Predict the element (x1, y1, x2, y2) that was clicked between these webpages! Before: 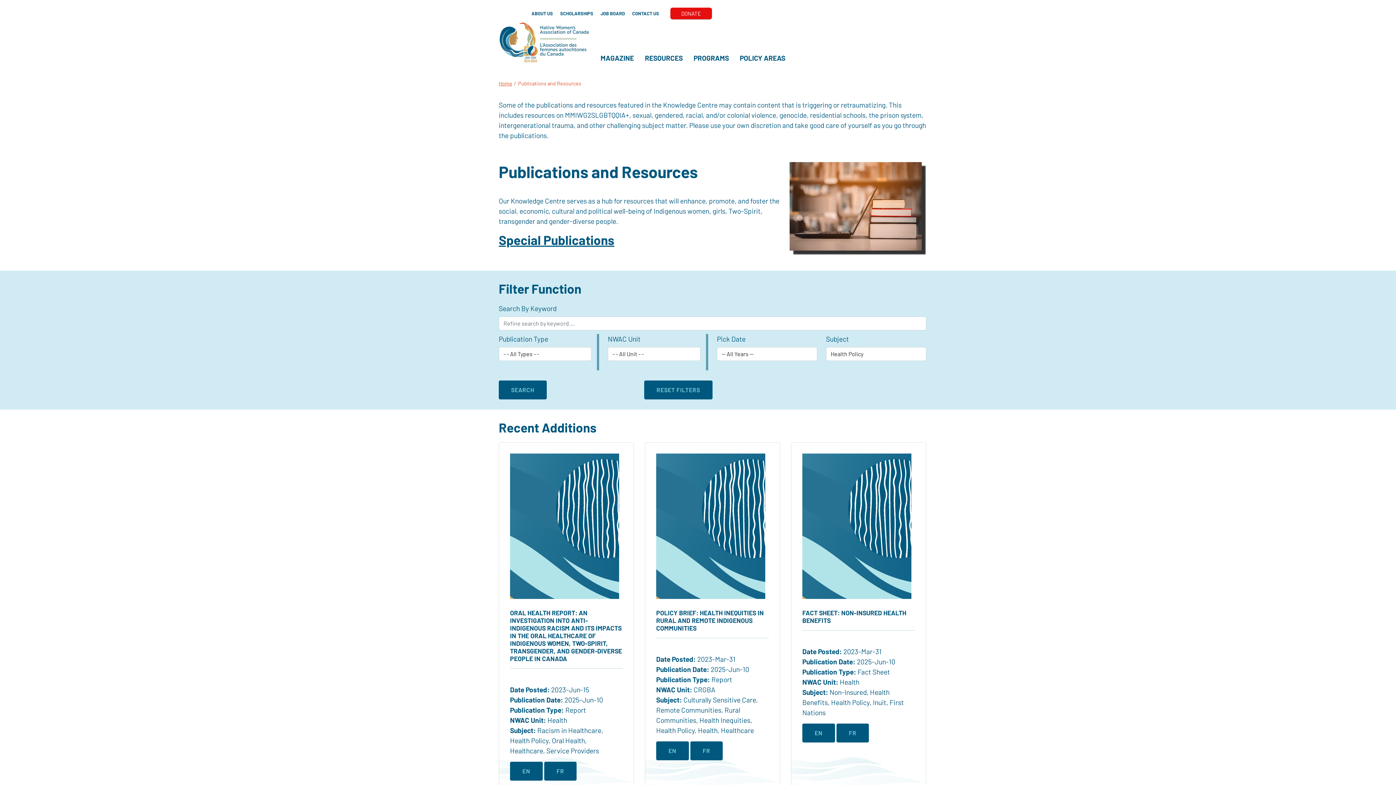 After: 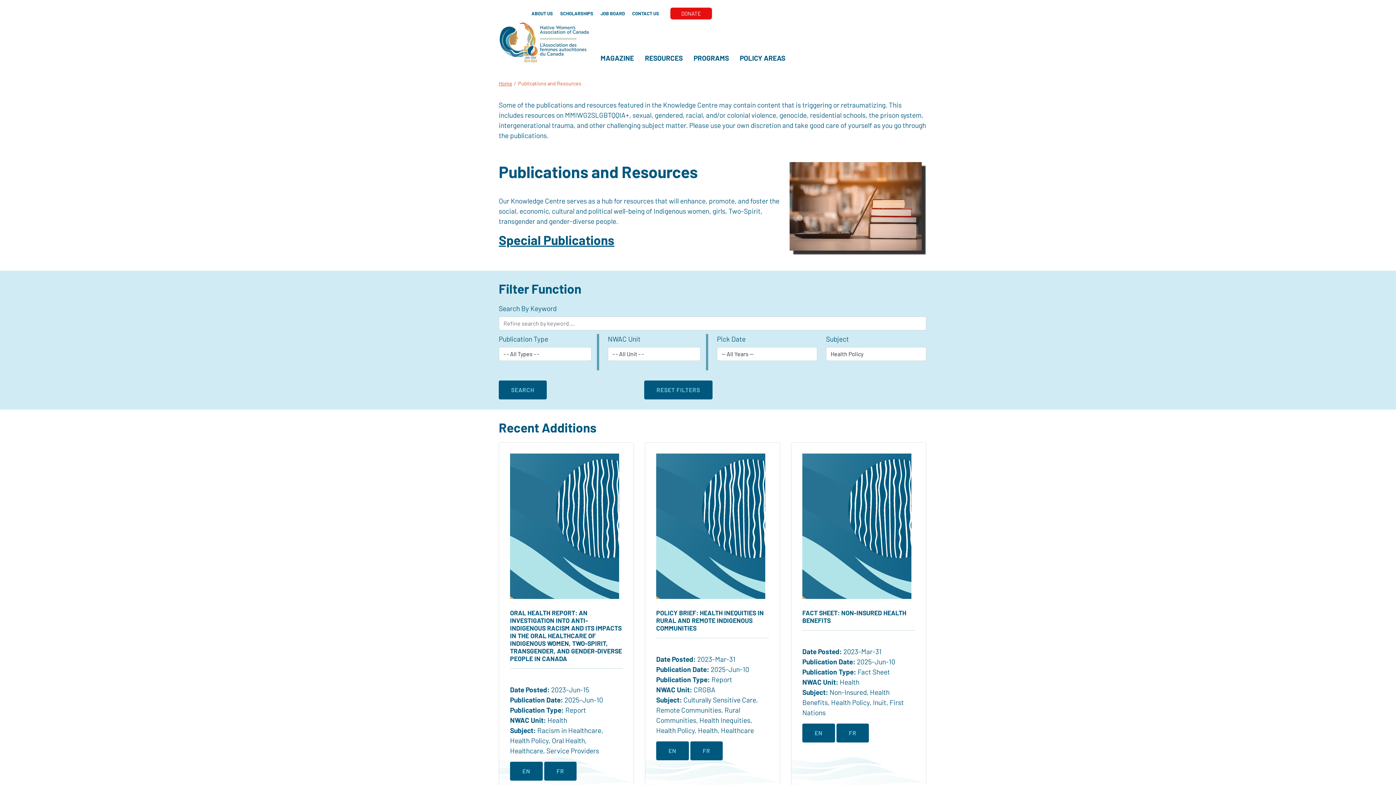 Action: label: Health Policy bbox: (656, 726, 694, 734)